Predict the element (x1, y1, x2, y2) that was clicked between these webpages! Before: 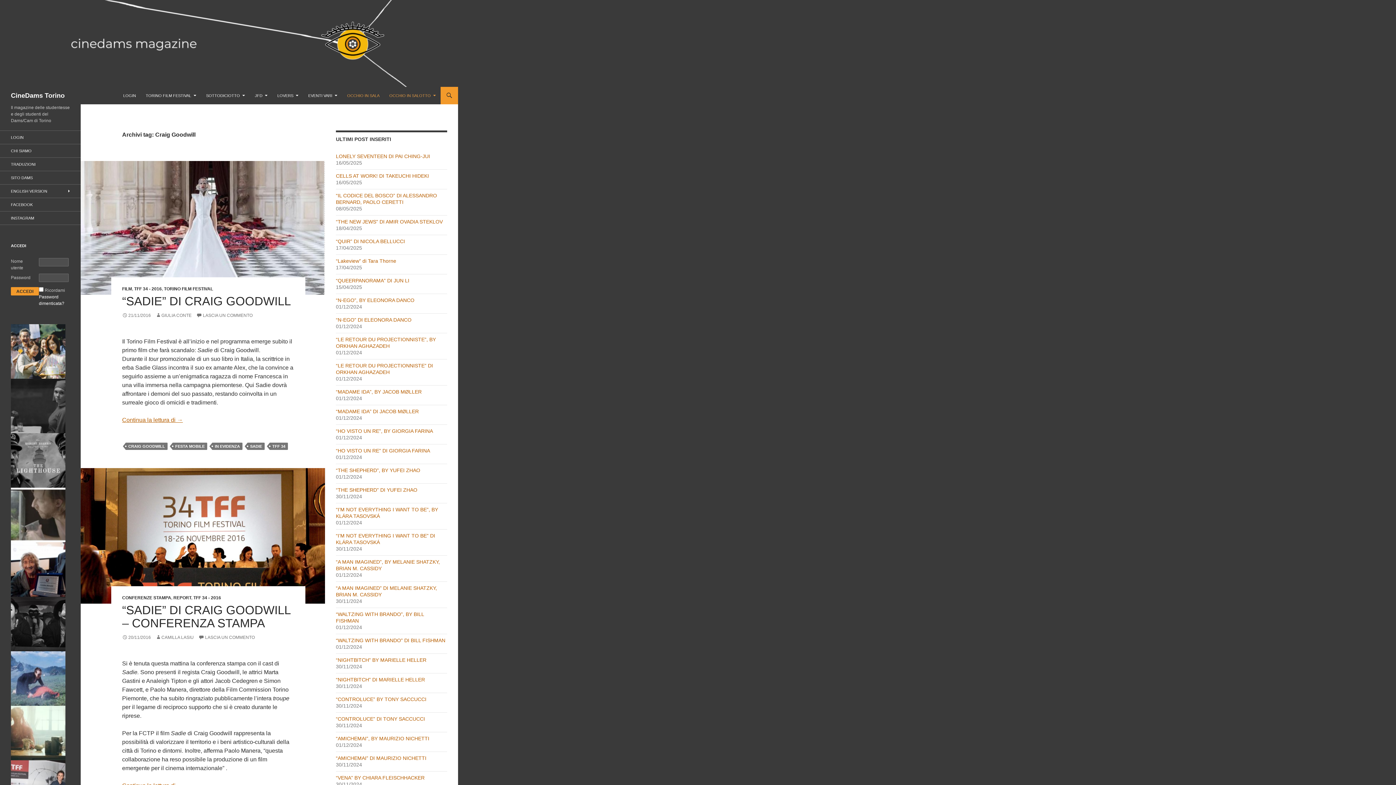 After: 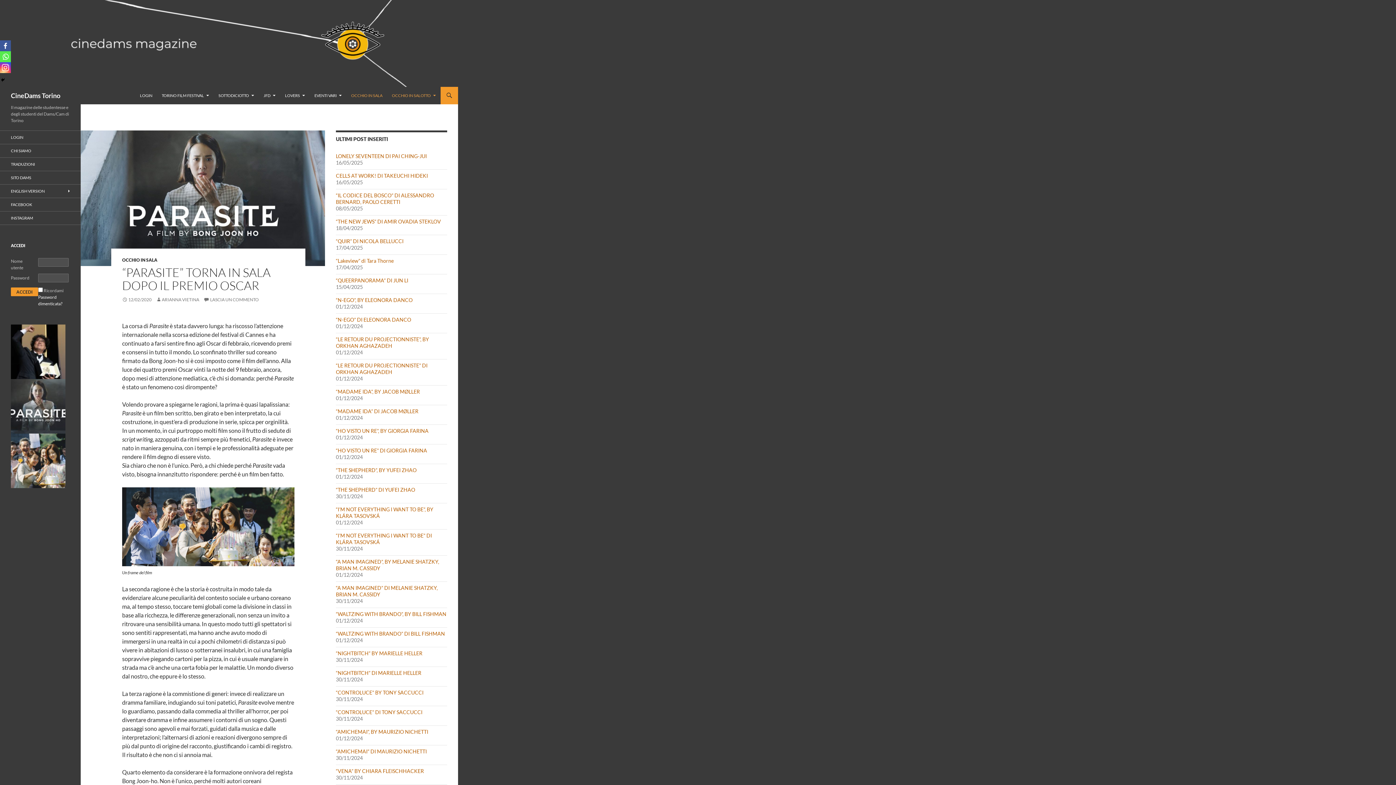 Action: bbox: (10, 348, 65, 353)